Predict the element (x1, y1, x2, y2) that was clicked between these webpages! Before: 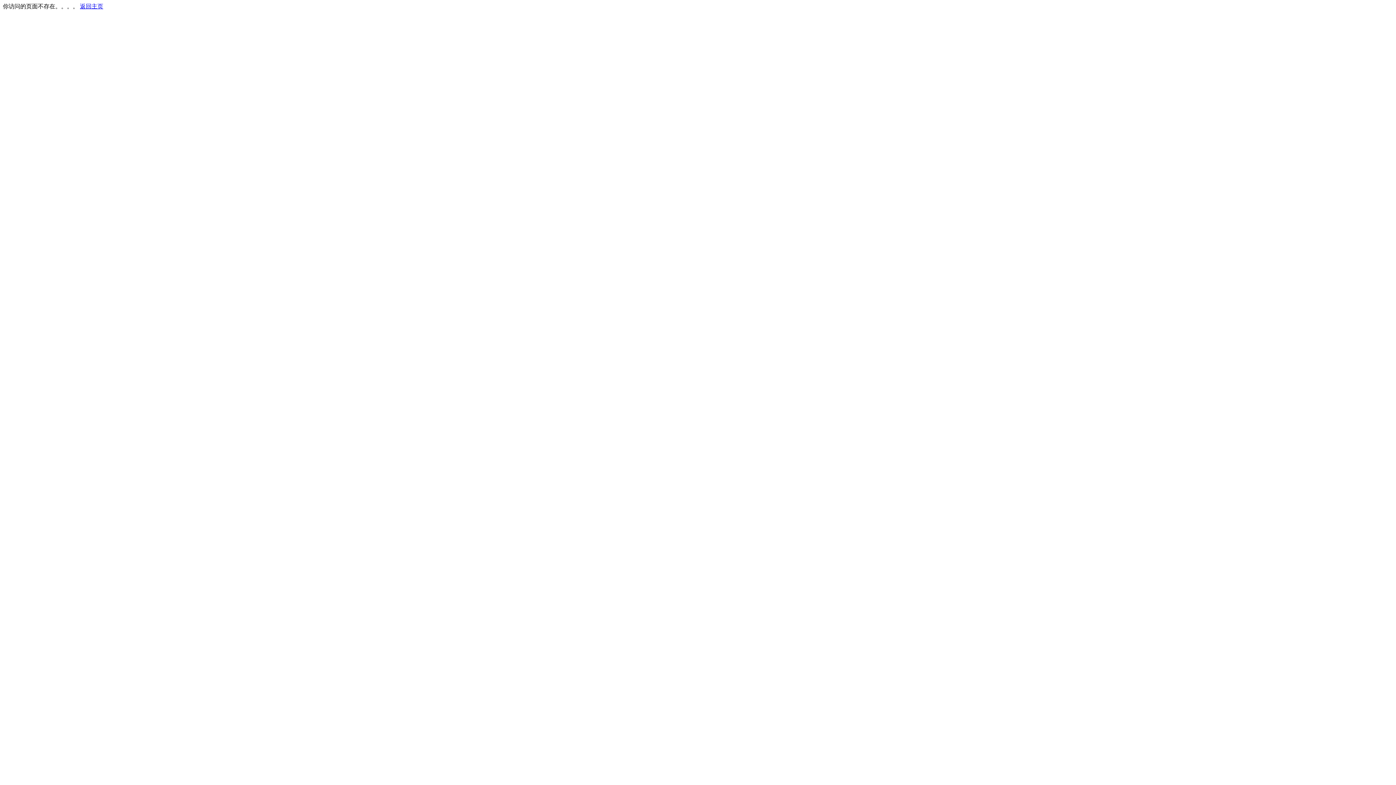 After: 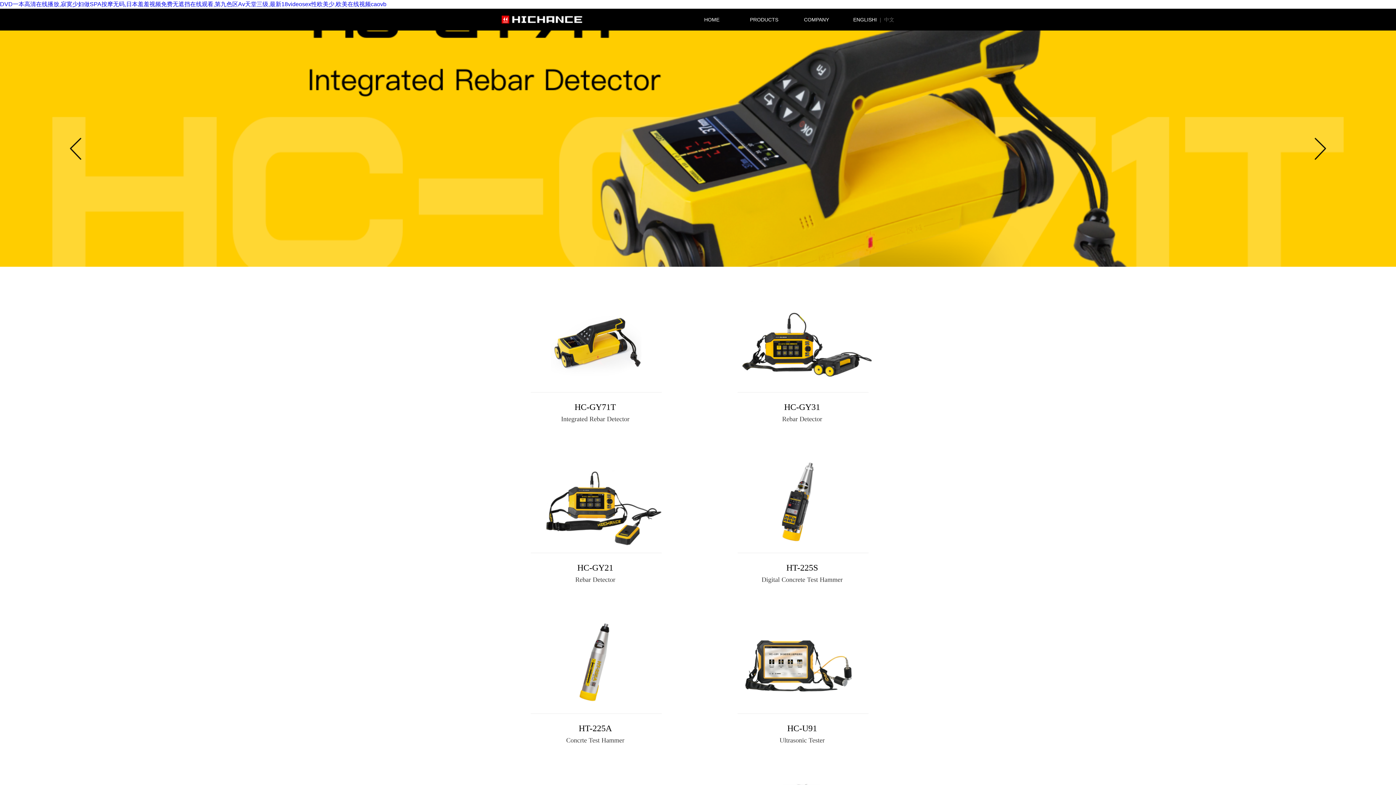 Action: bbox: (80, 3, 103, 9) label: 返回主页